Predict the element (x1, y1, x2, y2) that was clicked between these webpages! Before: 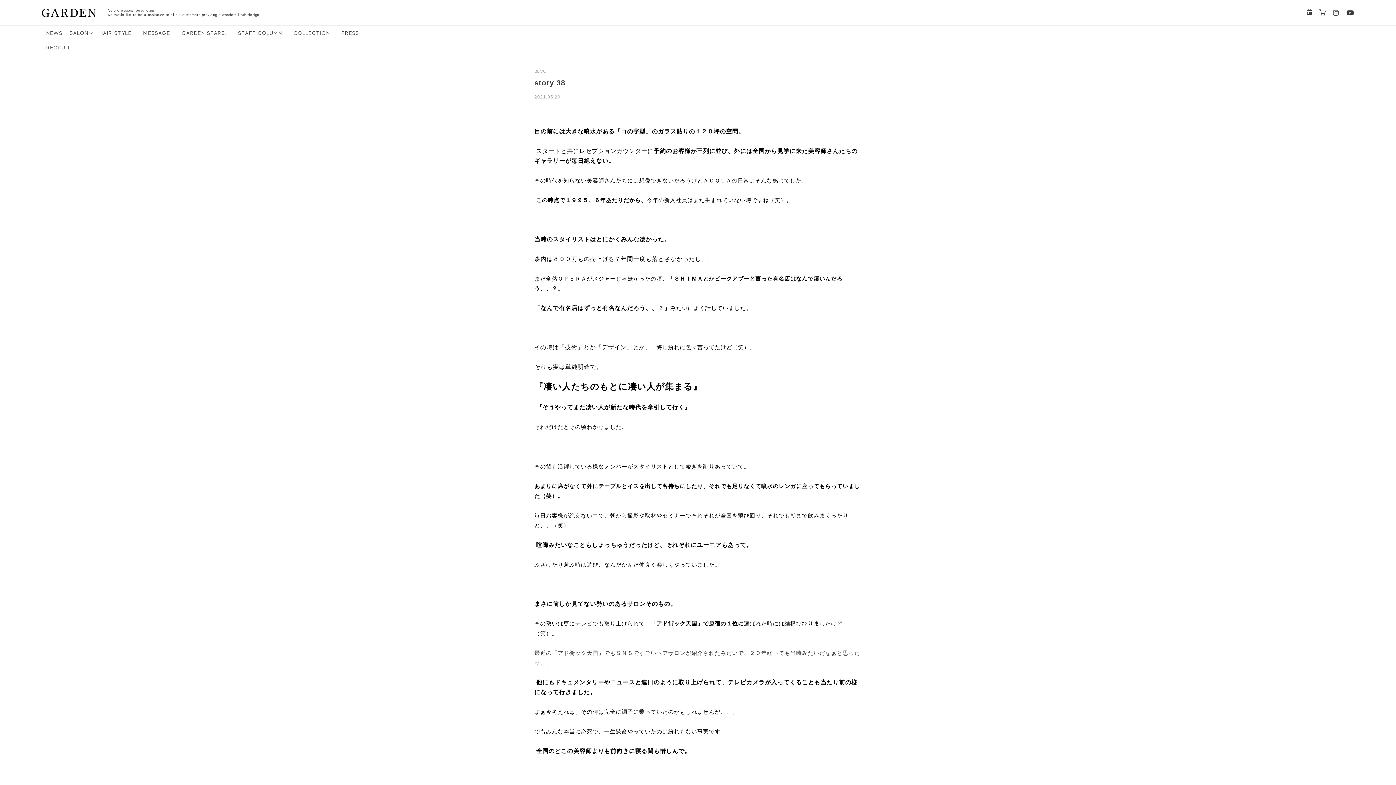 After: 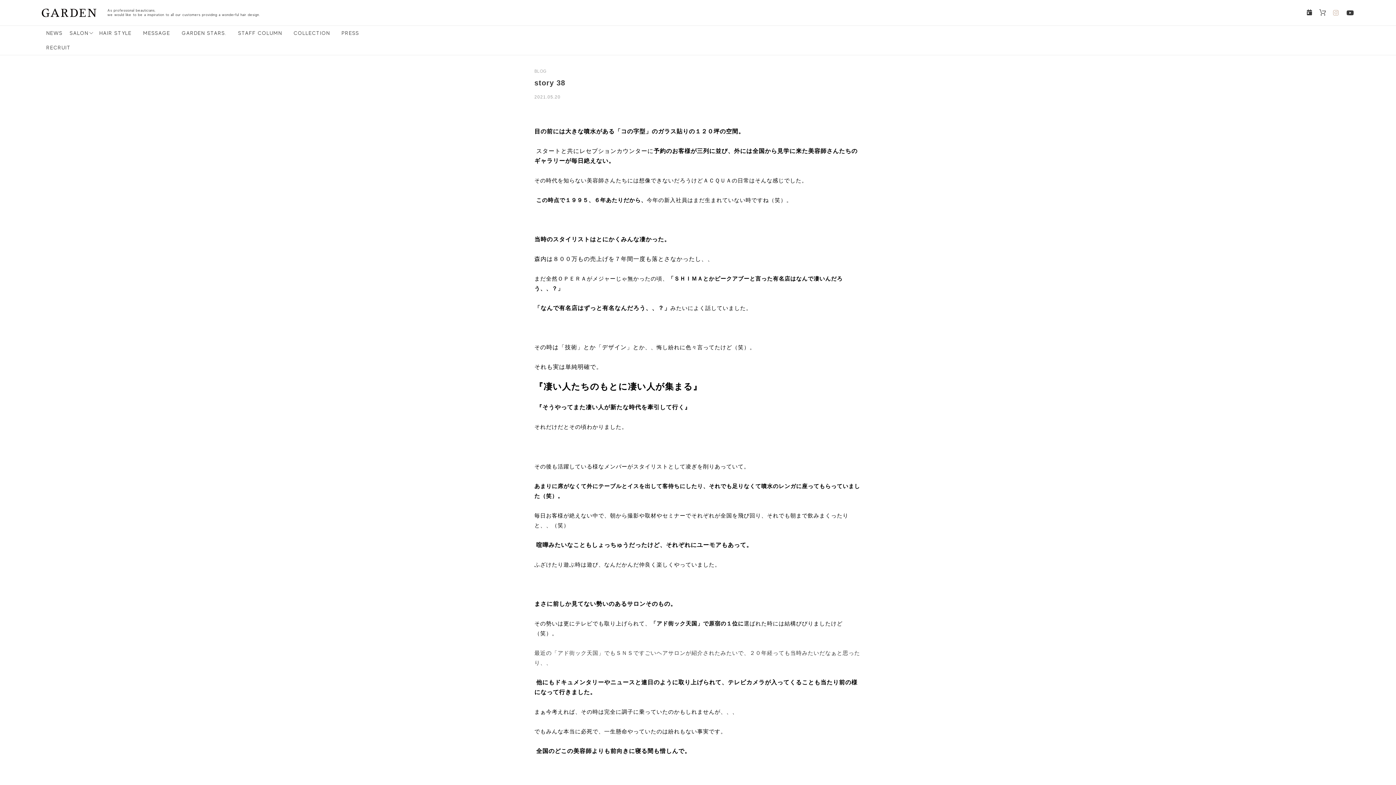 Action: bbox: (1333, 9, 1339, 16)